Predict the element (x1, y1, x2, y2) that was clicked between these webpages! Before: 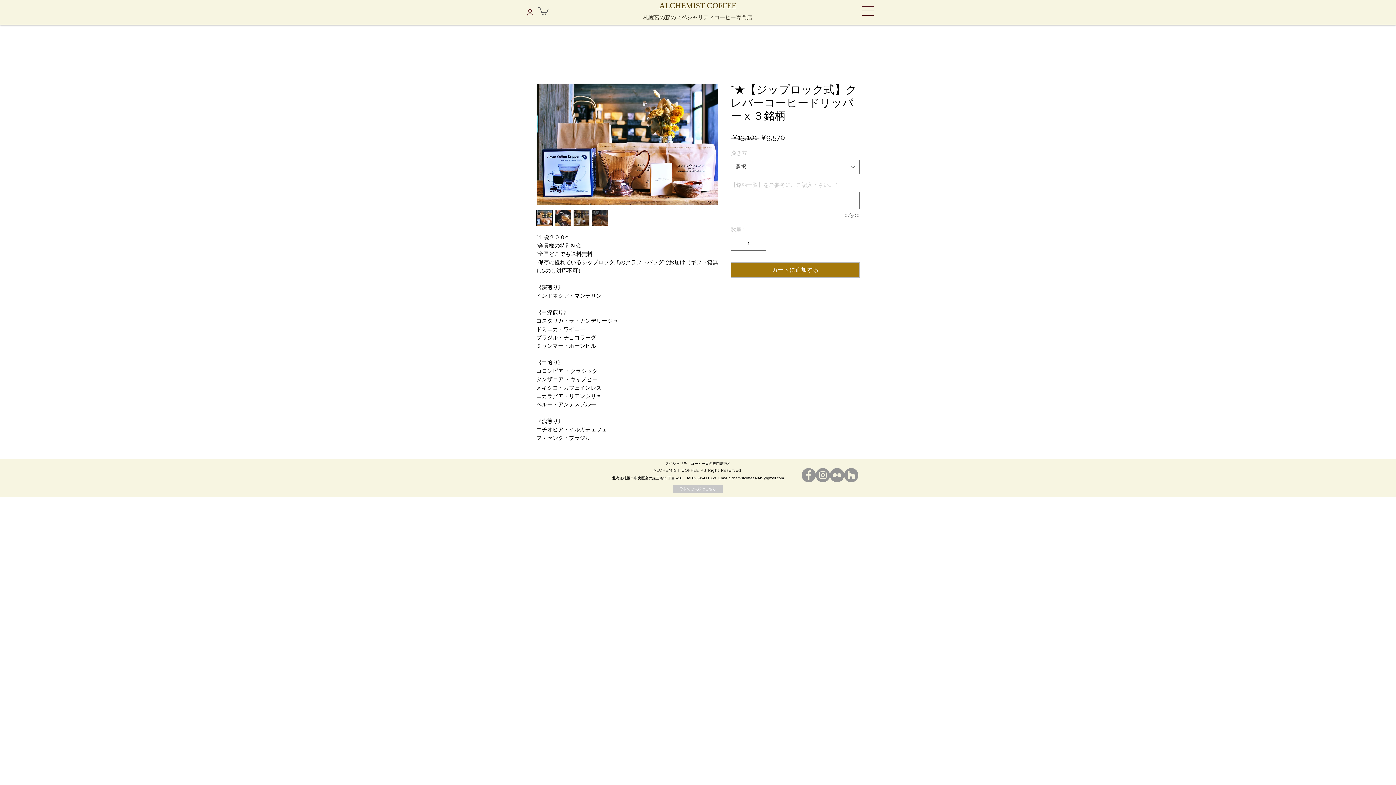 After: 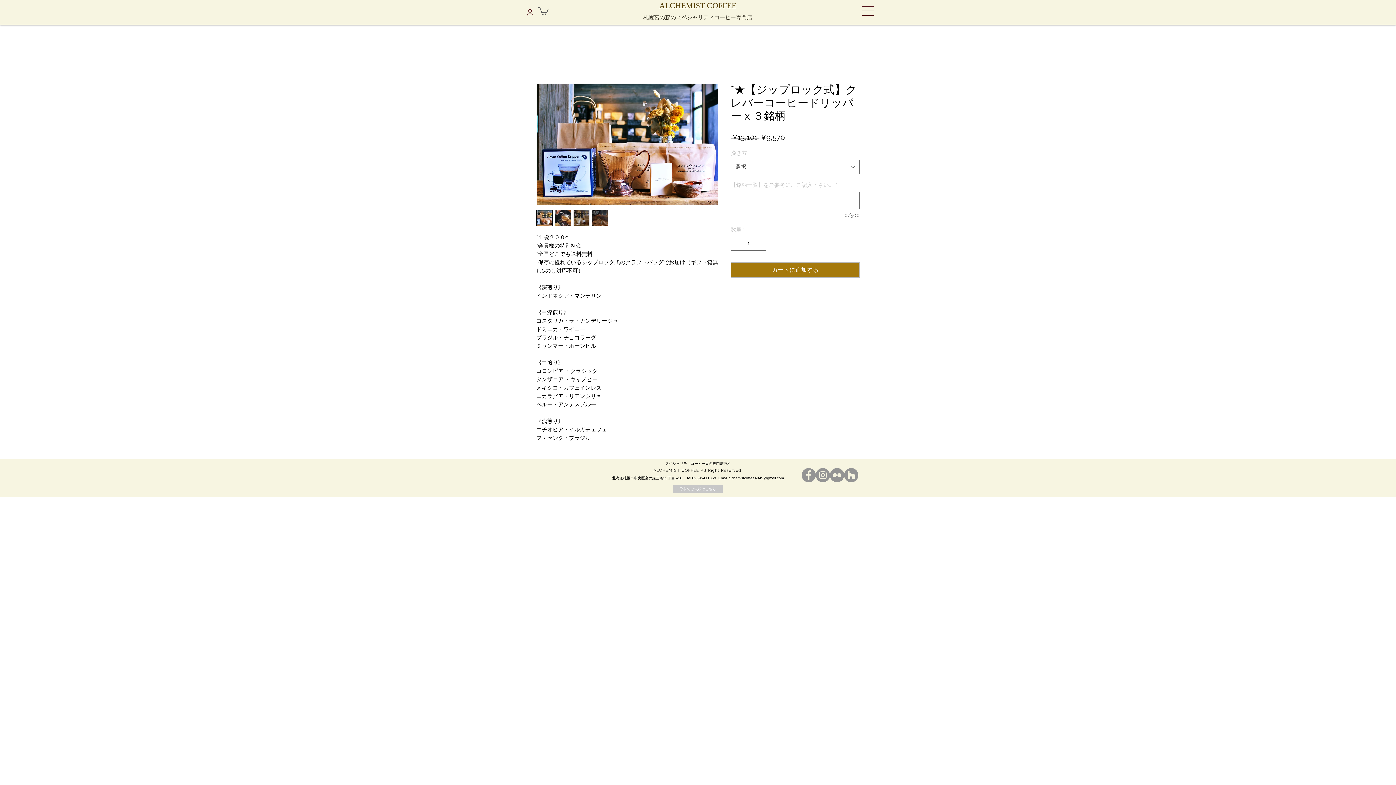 Action: bbox: (816, 468, 830, 482) label: Instagramの - 灰色の円